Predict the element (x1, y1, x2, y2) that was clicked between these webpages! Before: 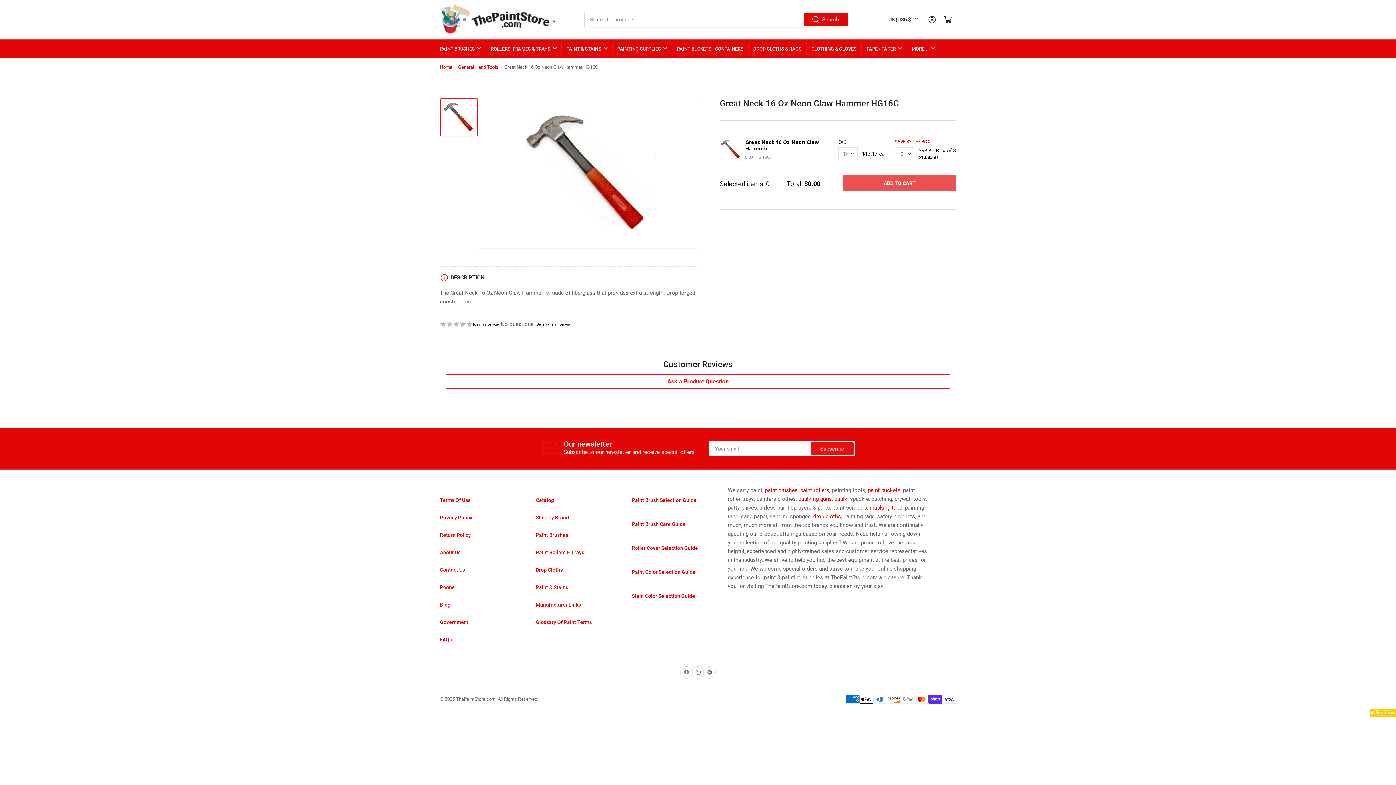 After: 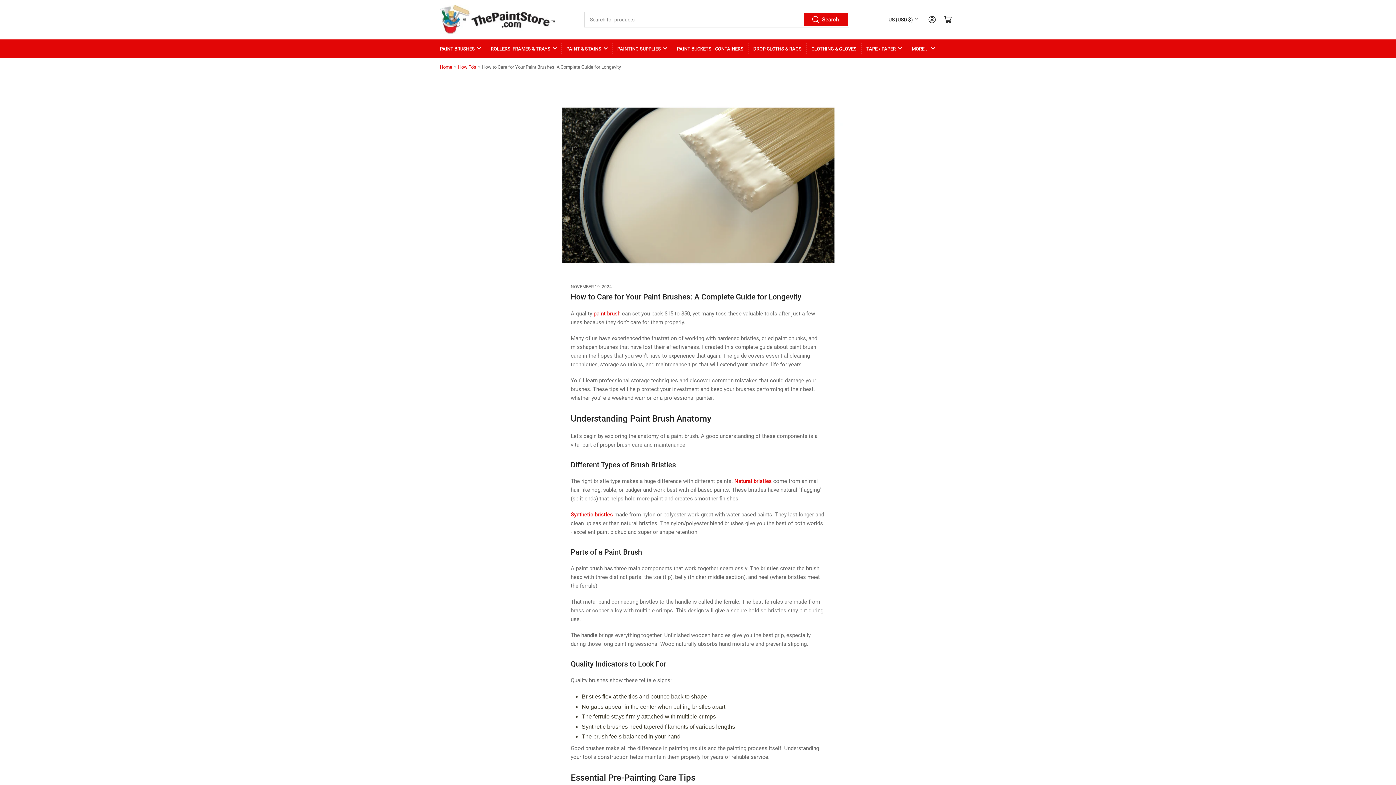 Action: label: Paint Brush Care Guide bbox: (632, 521, 685, 527)